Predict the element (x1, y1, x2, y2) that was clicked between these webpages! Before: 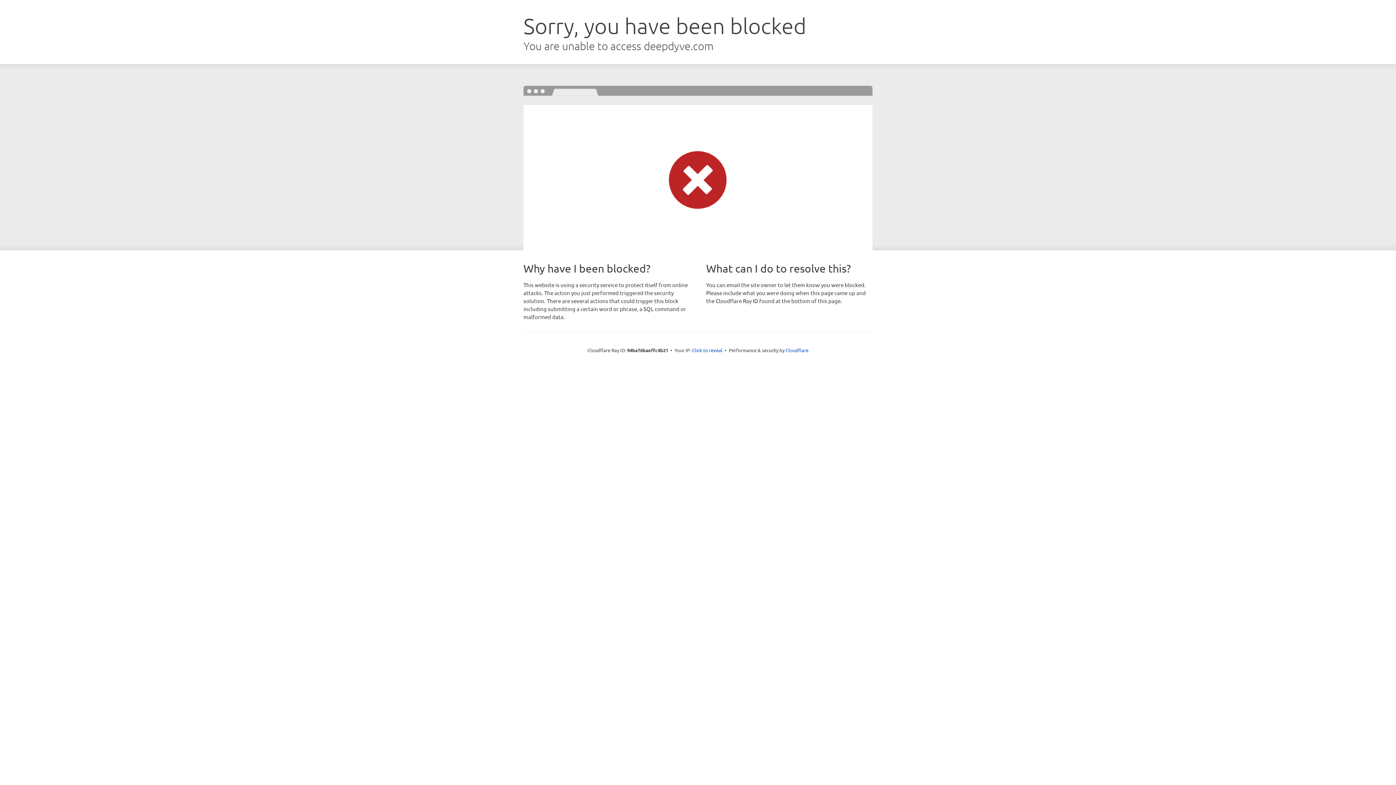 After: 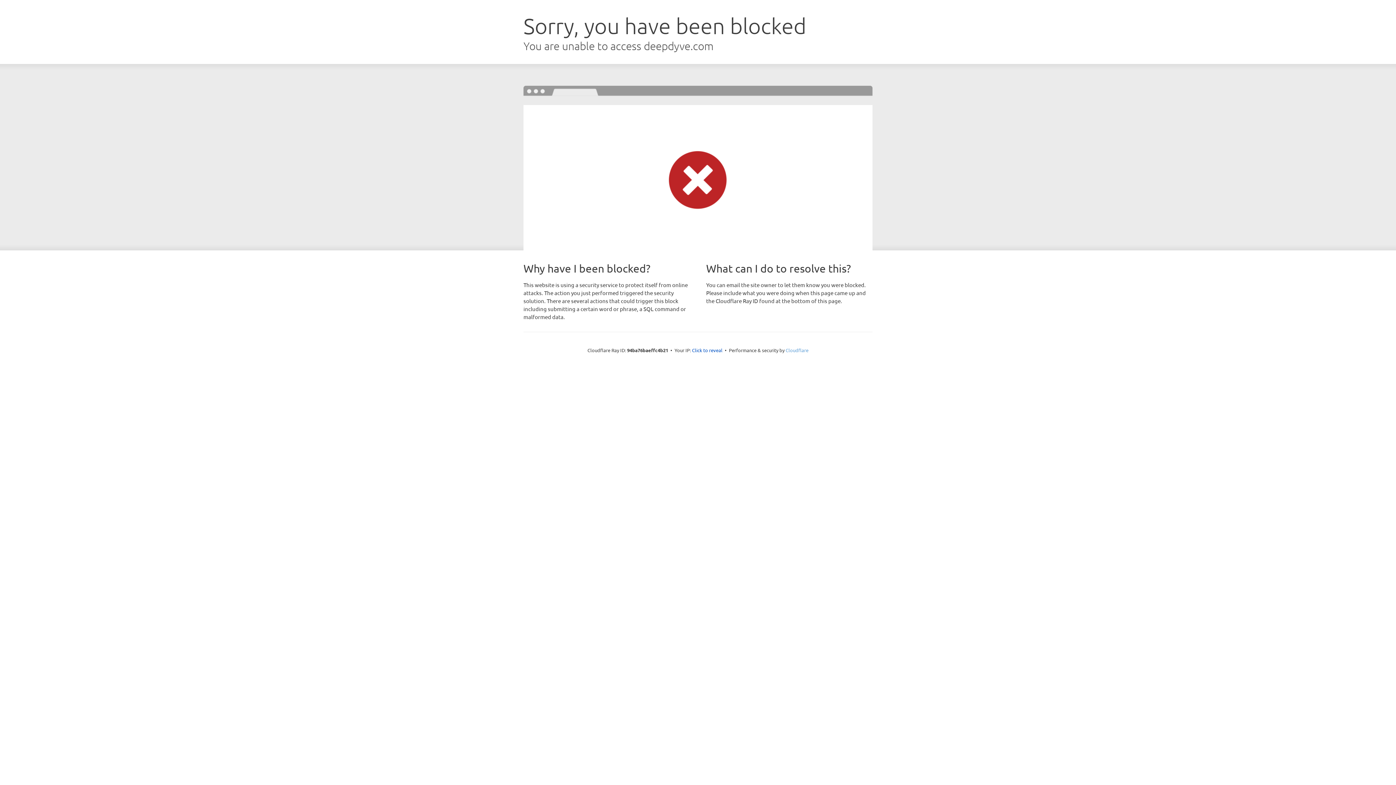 Action: label: Cloudflare bbox: (785, 347, 808, 353)